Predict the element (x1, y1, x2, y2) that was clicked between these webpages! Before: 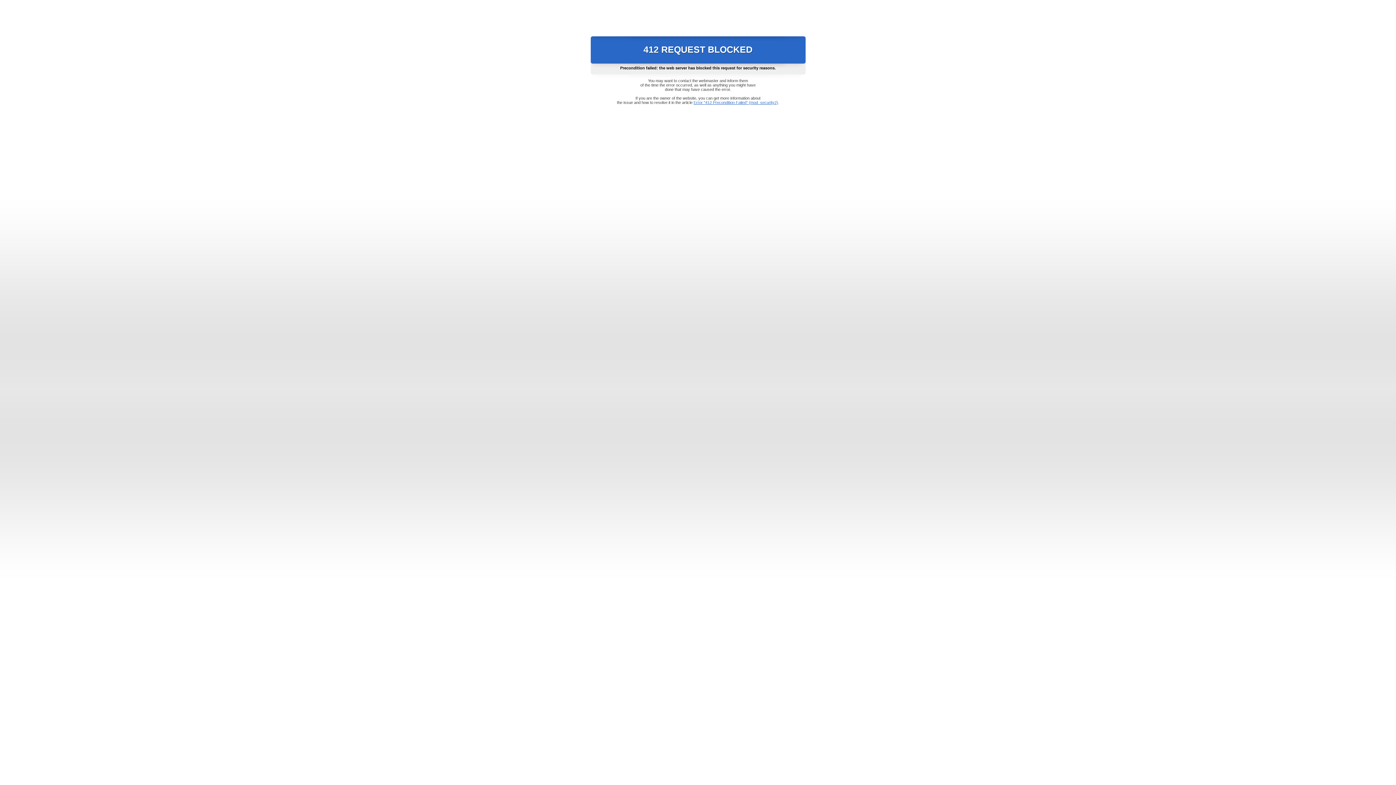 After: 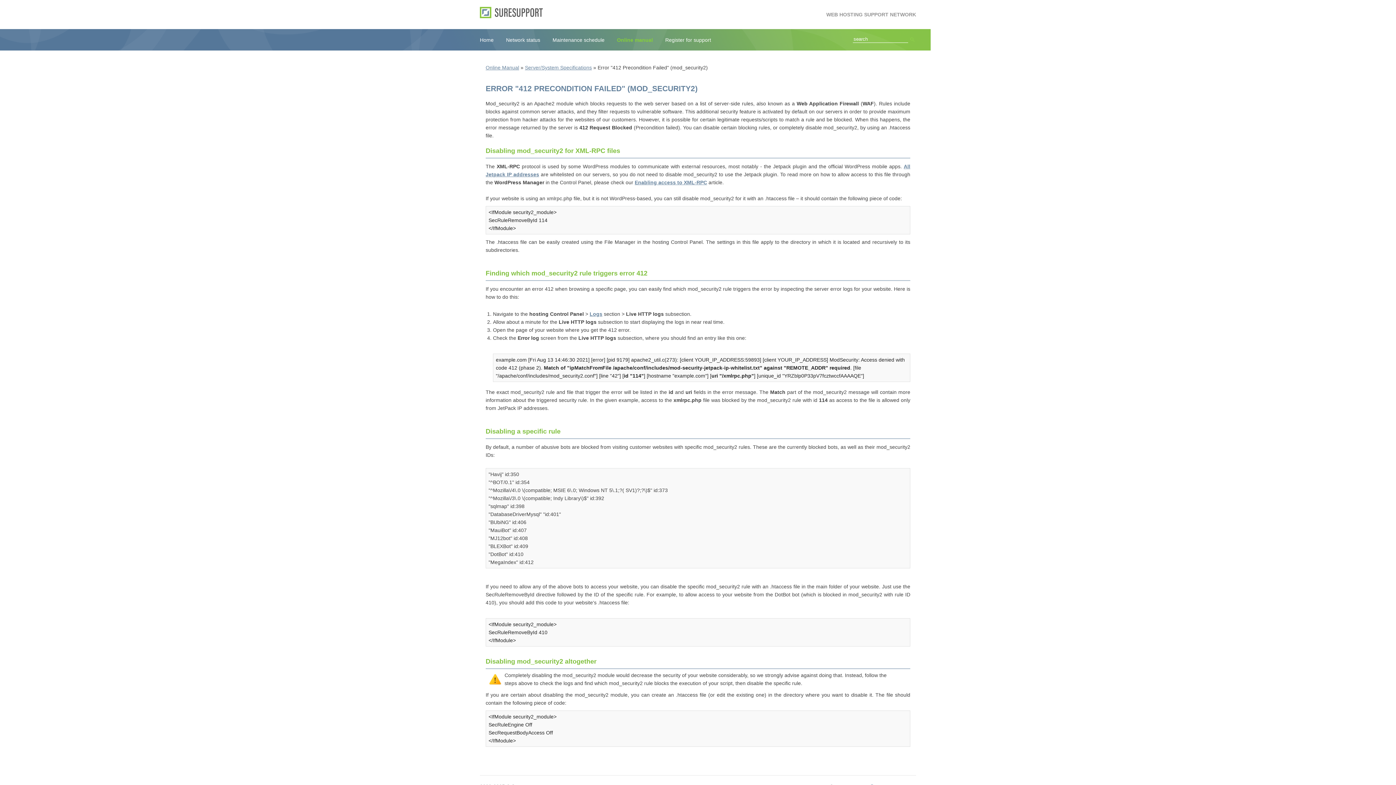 Action: label: Error "412 Precondition Failed" (mod_security2) bbox: (693, 100, 778, 104)